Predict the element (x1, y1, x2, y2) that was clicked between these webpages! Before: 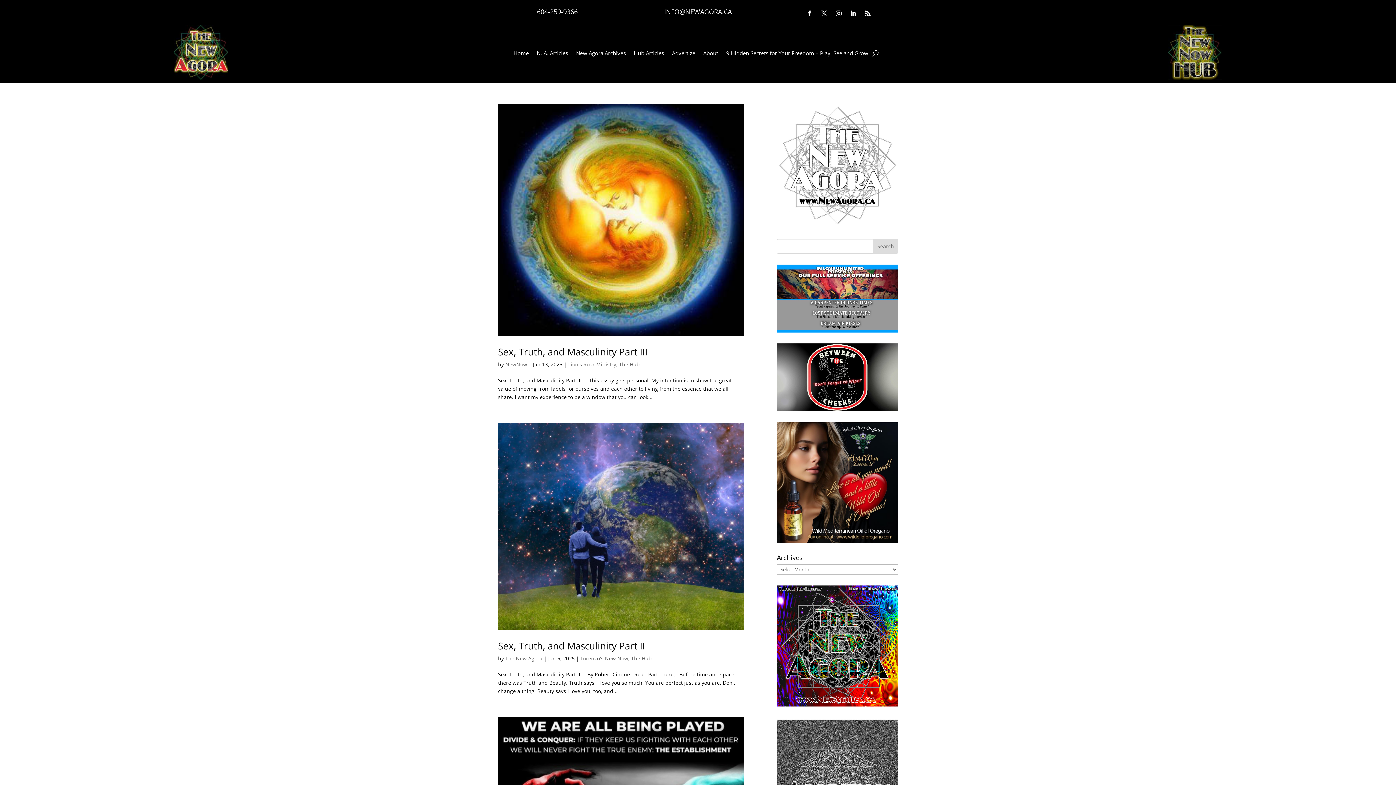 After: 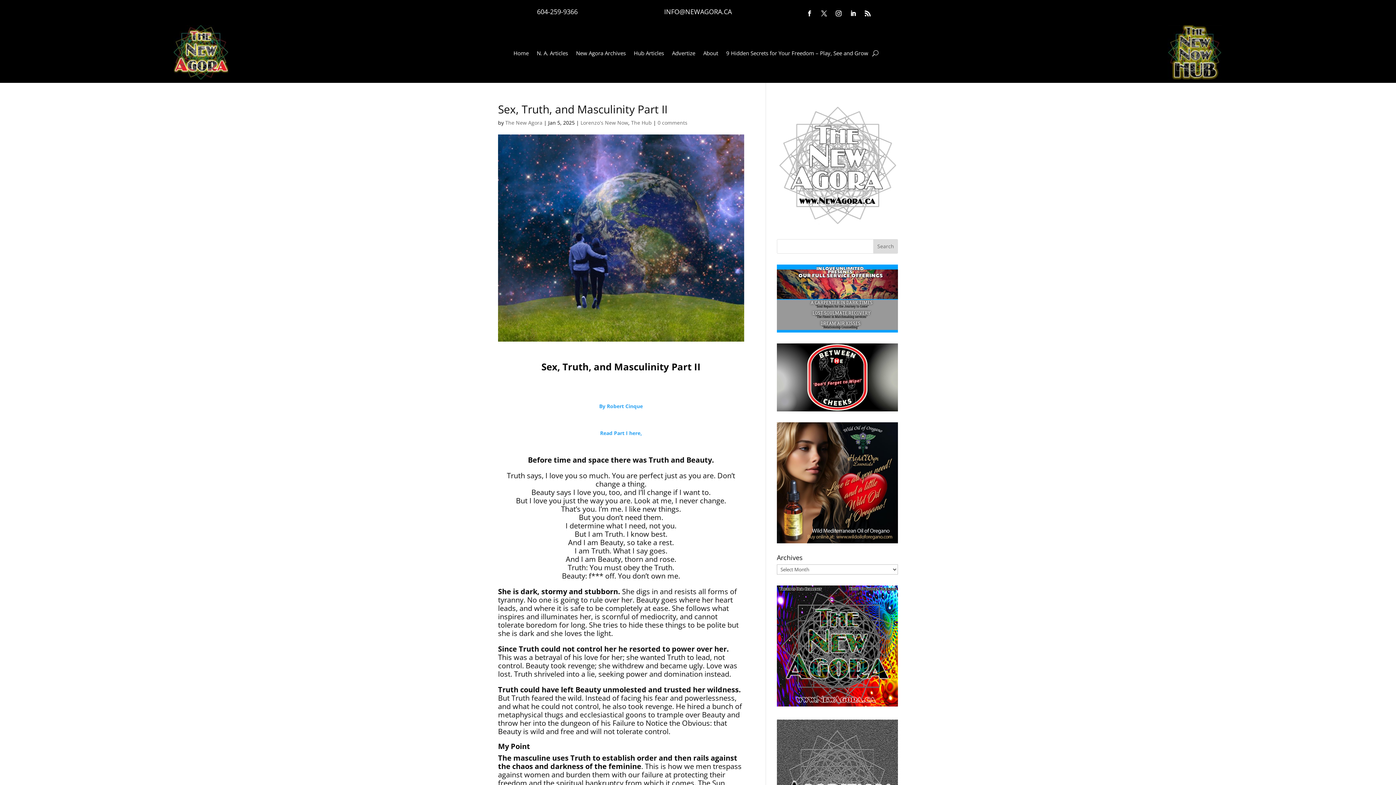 Action: label: Sex, Truth, and Masculinity Part II bbox: (498, 639, 645, 652)